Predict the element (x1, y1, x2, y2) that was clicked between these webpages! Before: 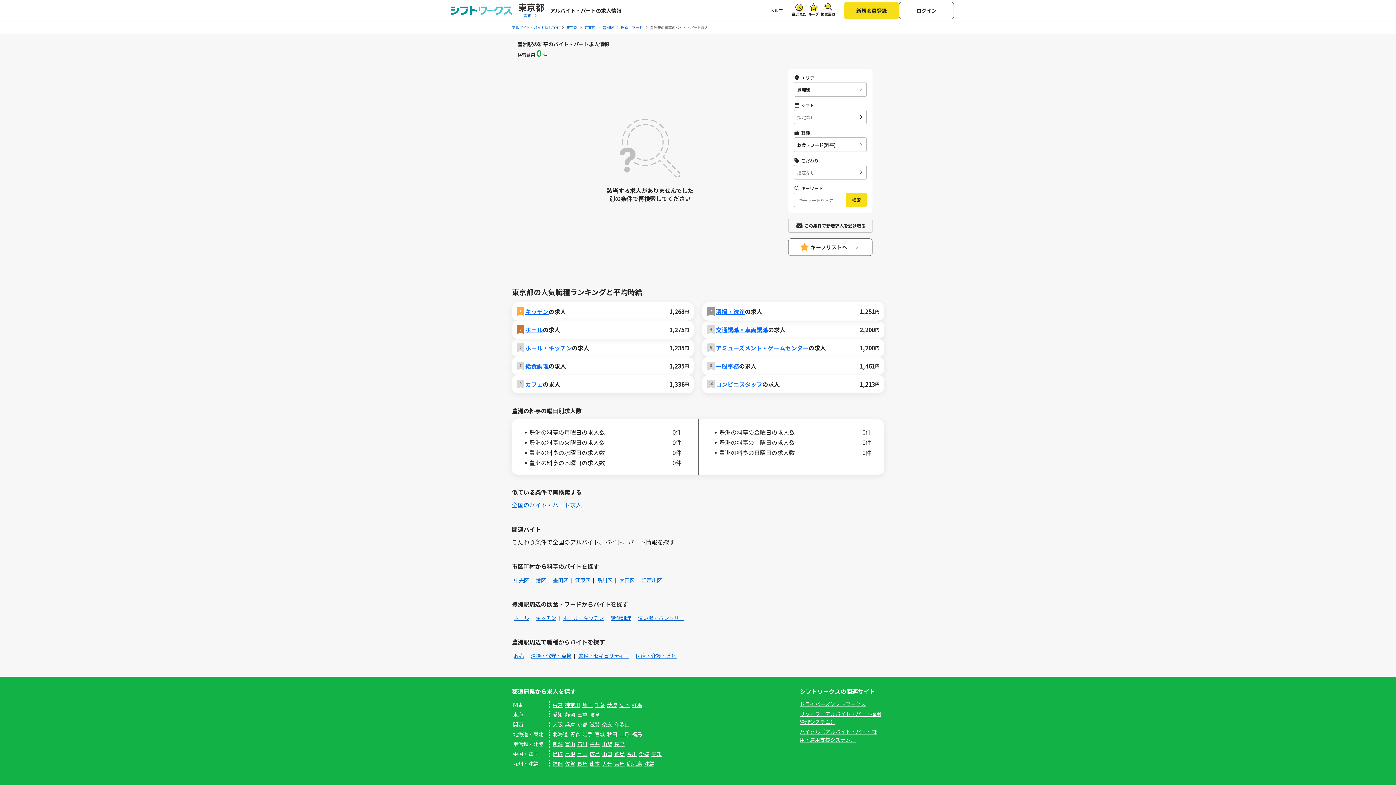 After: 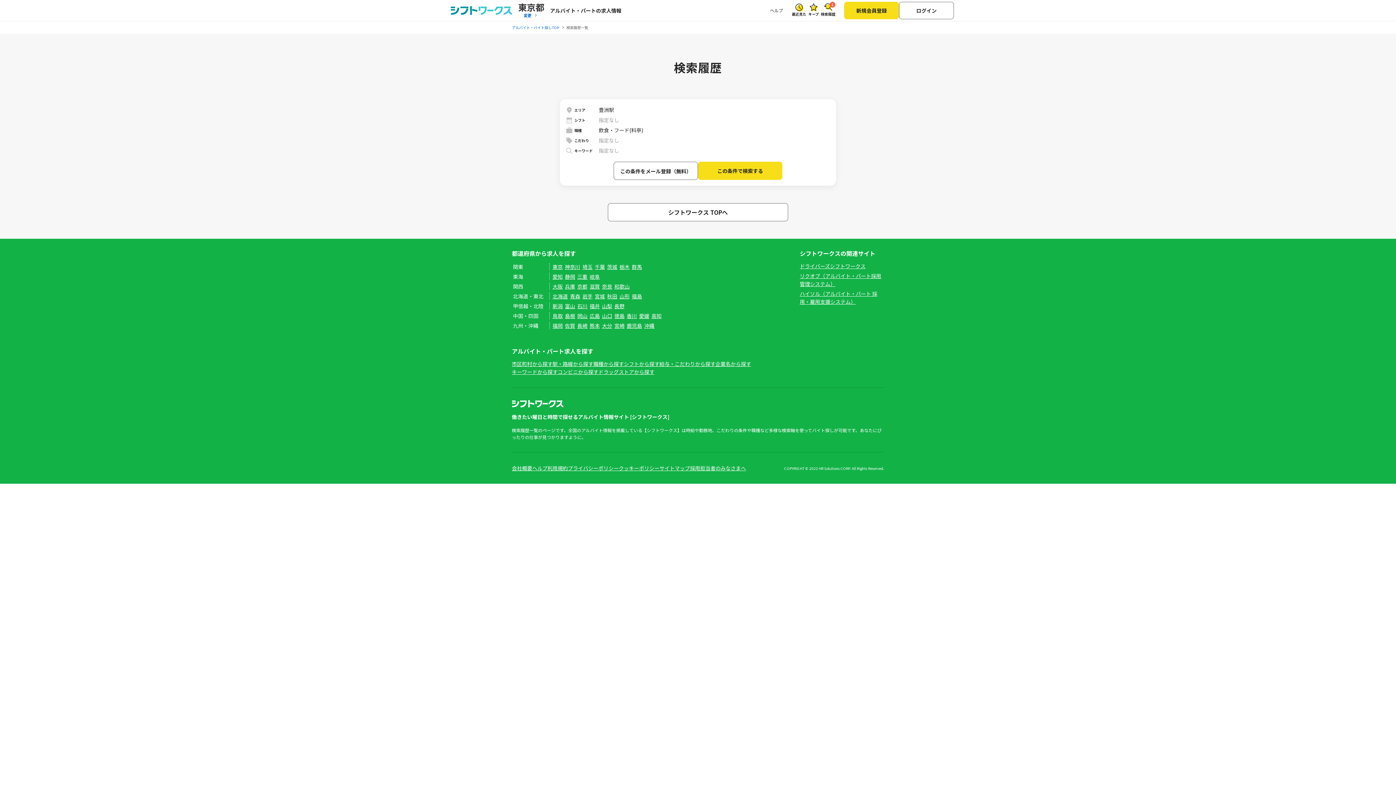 Action: label: 検索履歴 bbox: (821, 1, 835, 17)